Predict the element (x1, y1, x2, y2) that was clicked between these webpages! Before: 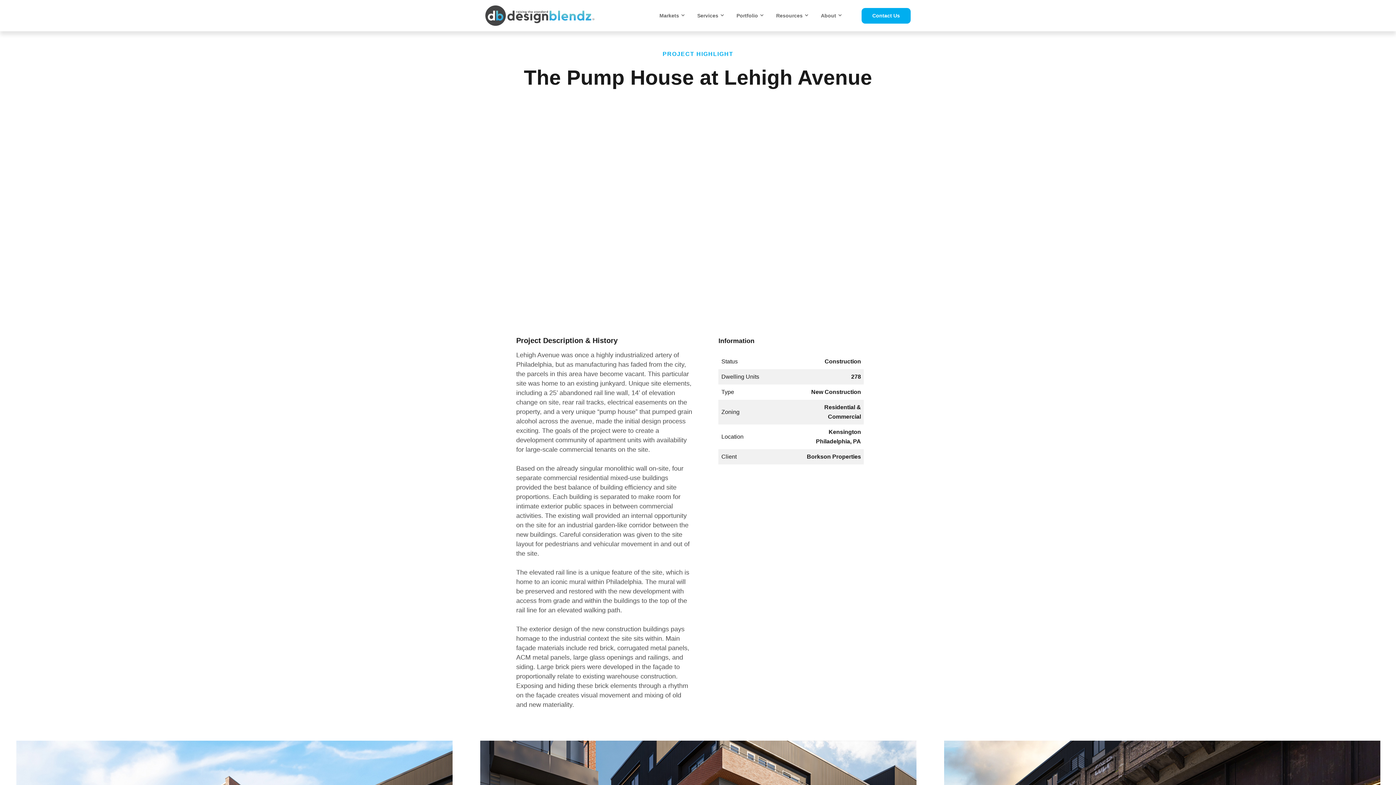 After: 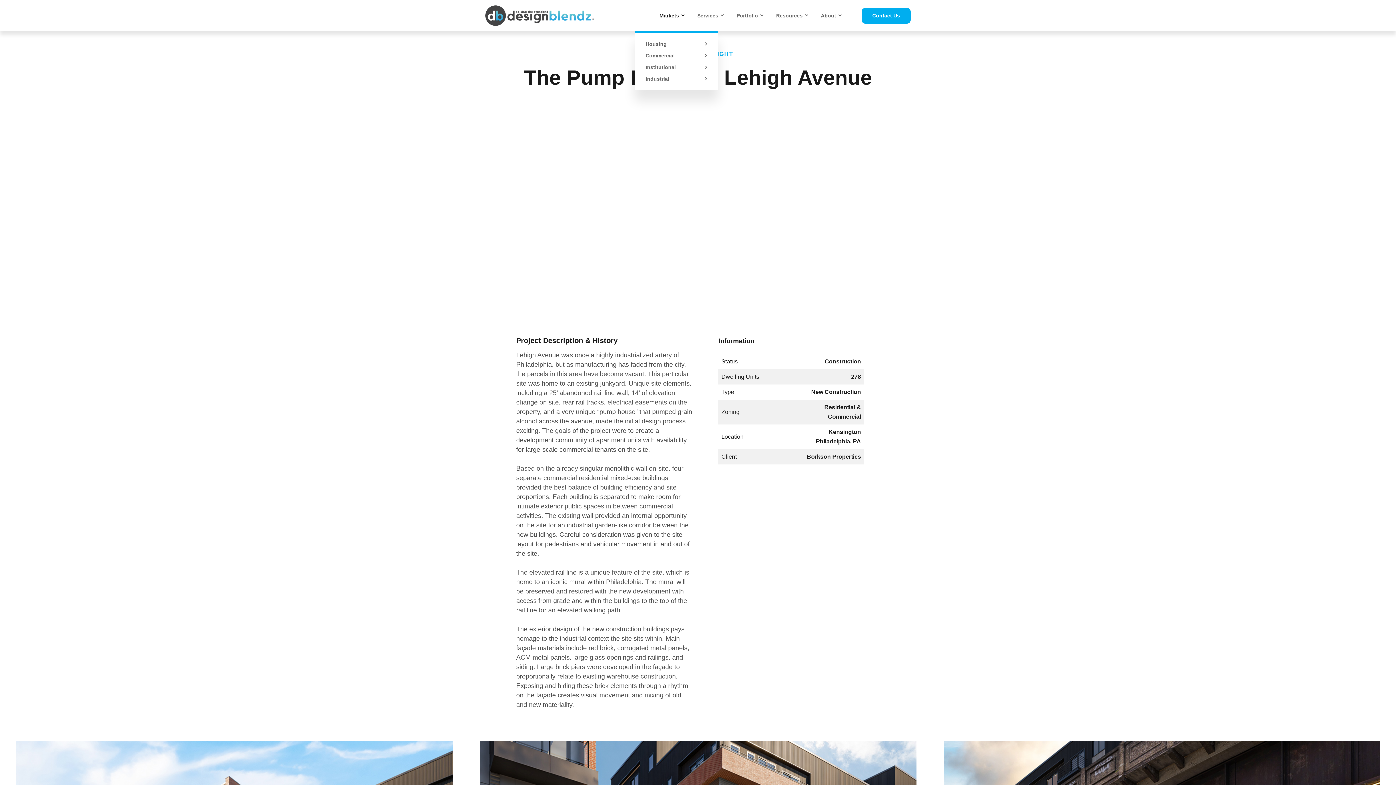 Action: bbox: (652, 0, 690, 30) label: Markets